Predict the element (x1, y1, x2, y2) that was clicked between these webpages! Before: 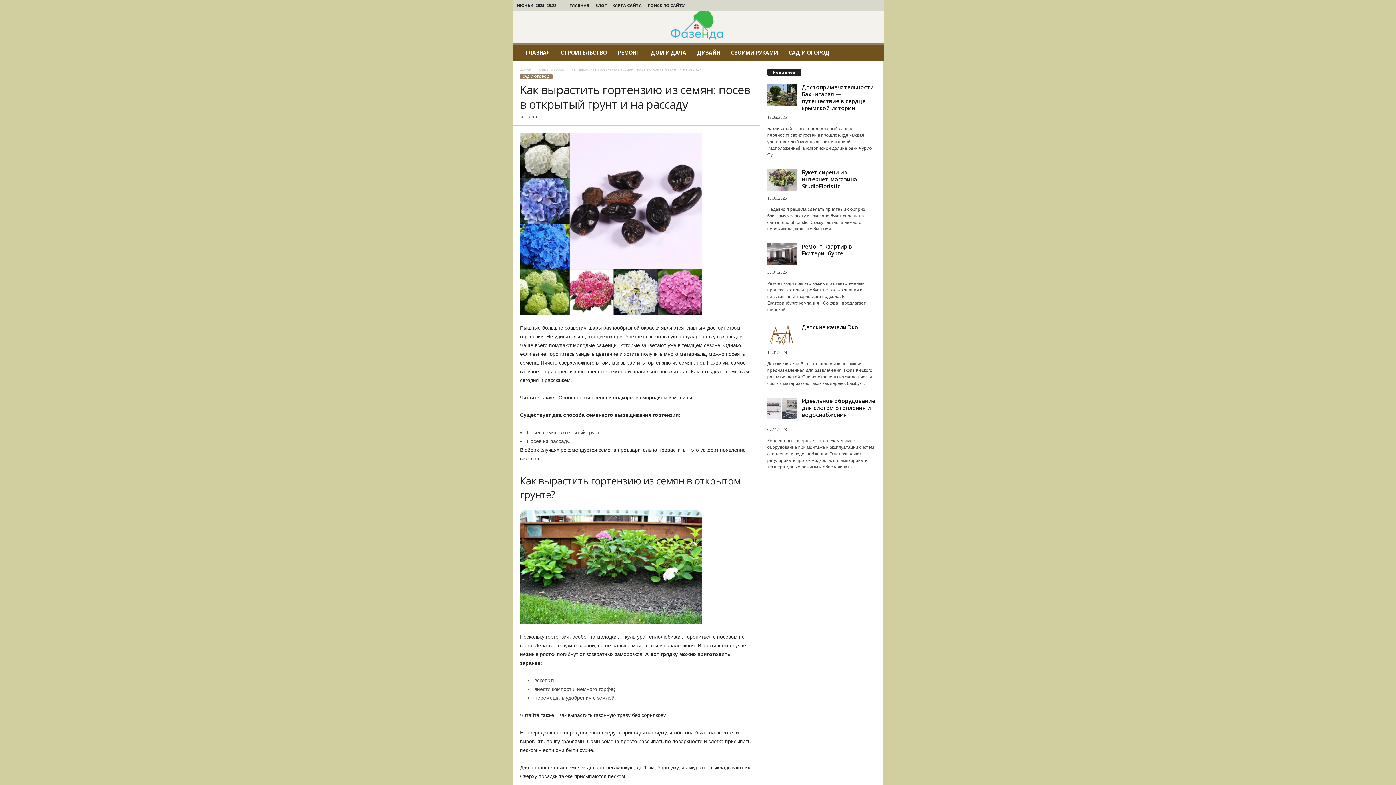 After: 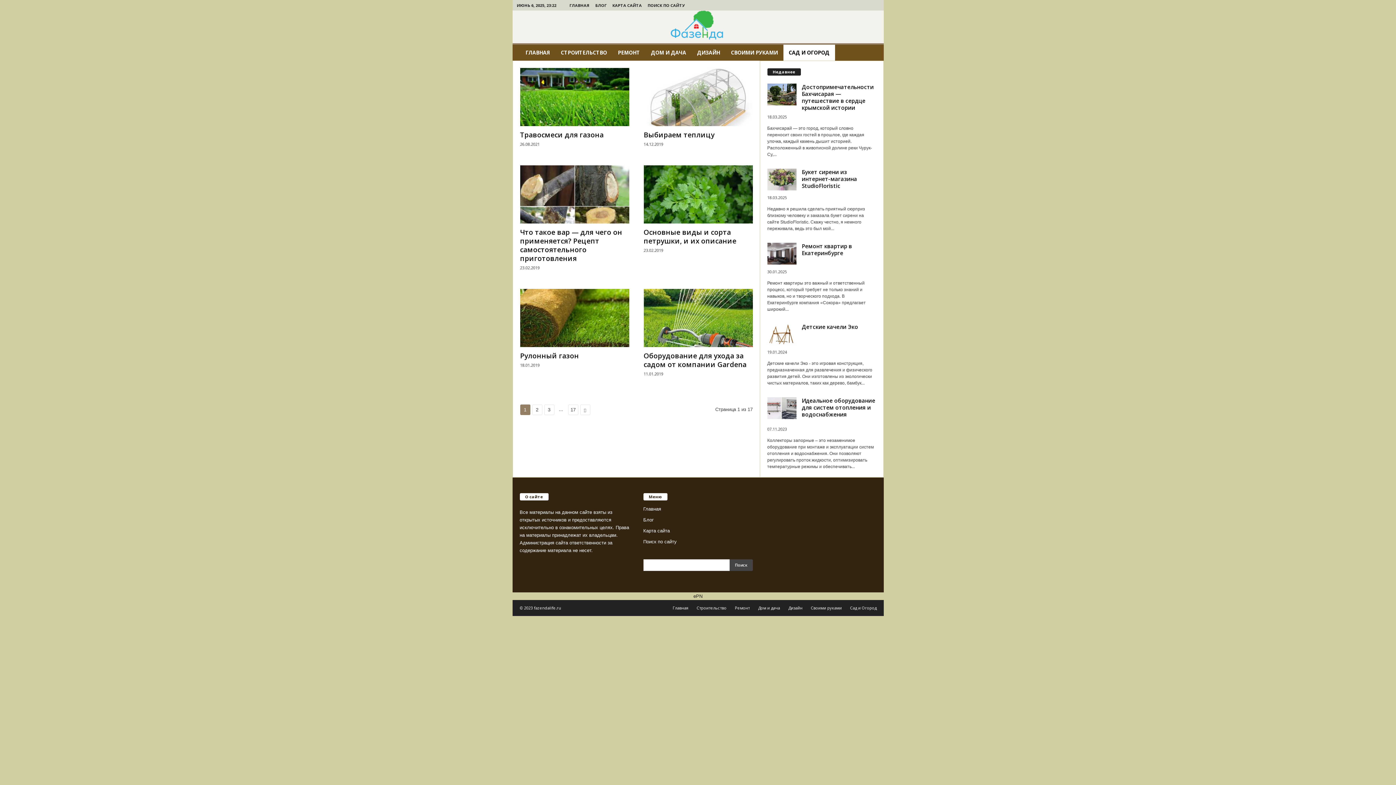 Action: bbox: (783, 44, 835, 60) label: САД И ОГОРОД